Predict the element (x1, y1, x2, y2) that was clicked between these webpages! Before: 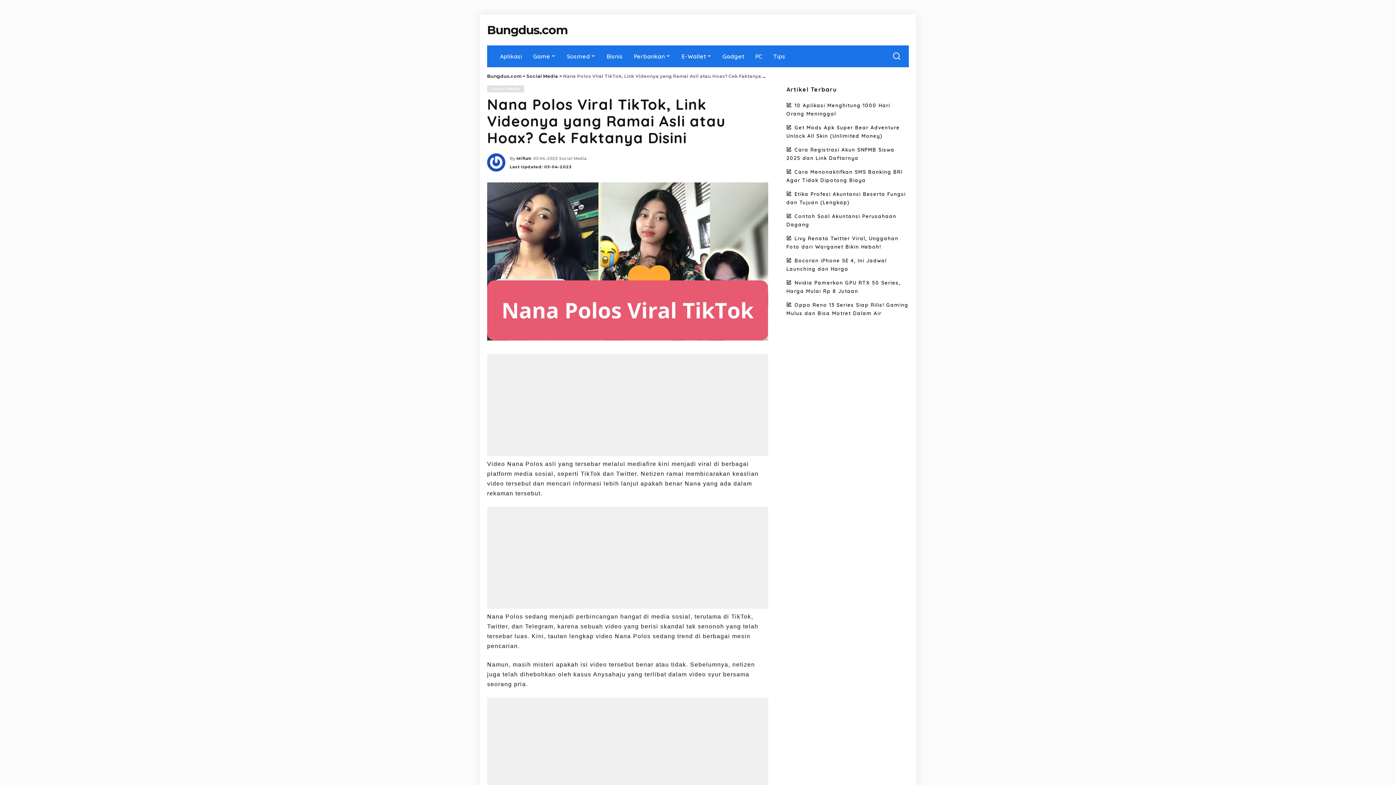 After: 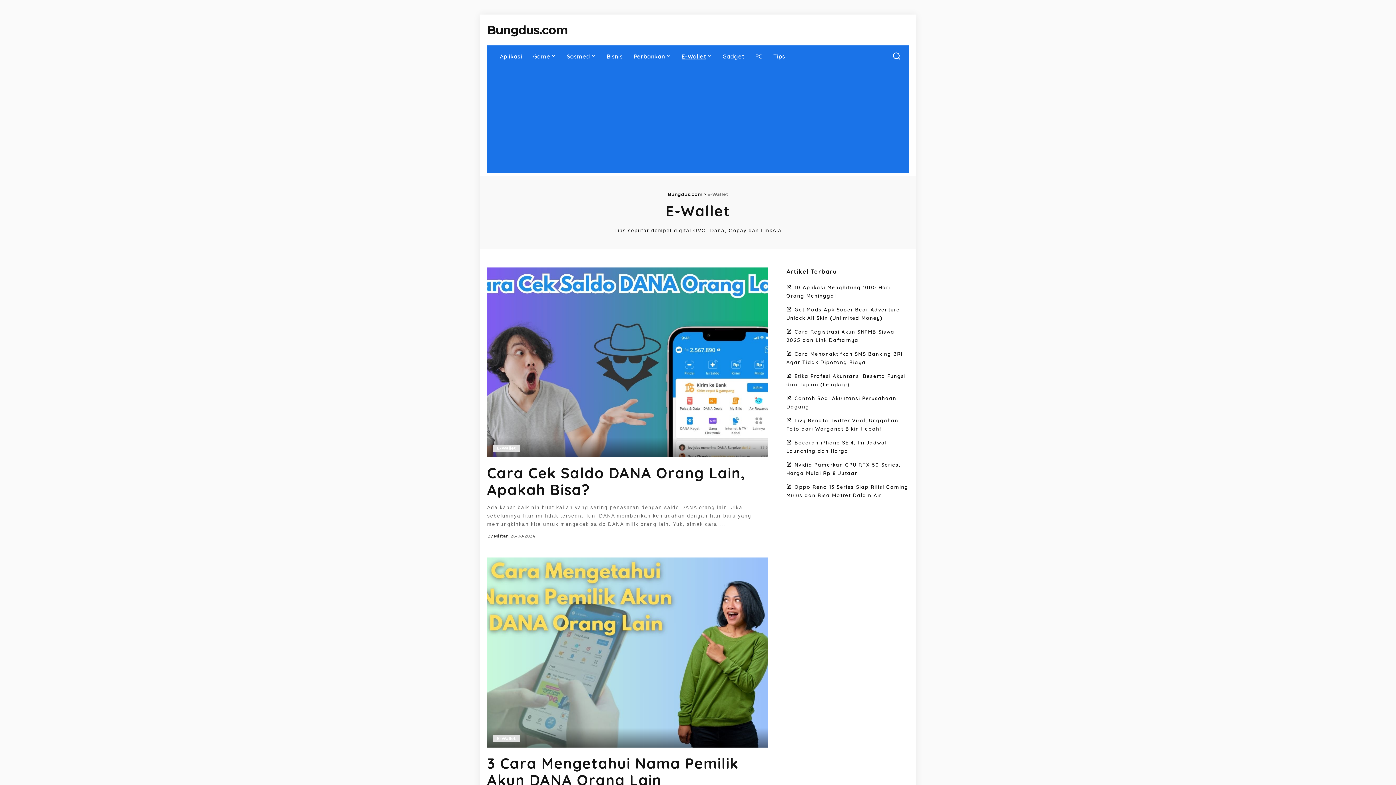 Action: bbox: (676, 45, 717, 67) label: E-Wallet